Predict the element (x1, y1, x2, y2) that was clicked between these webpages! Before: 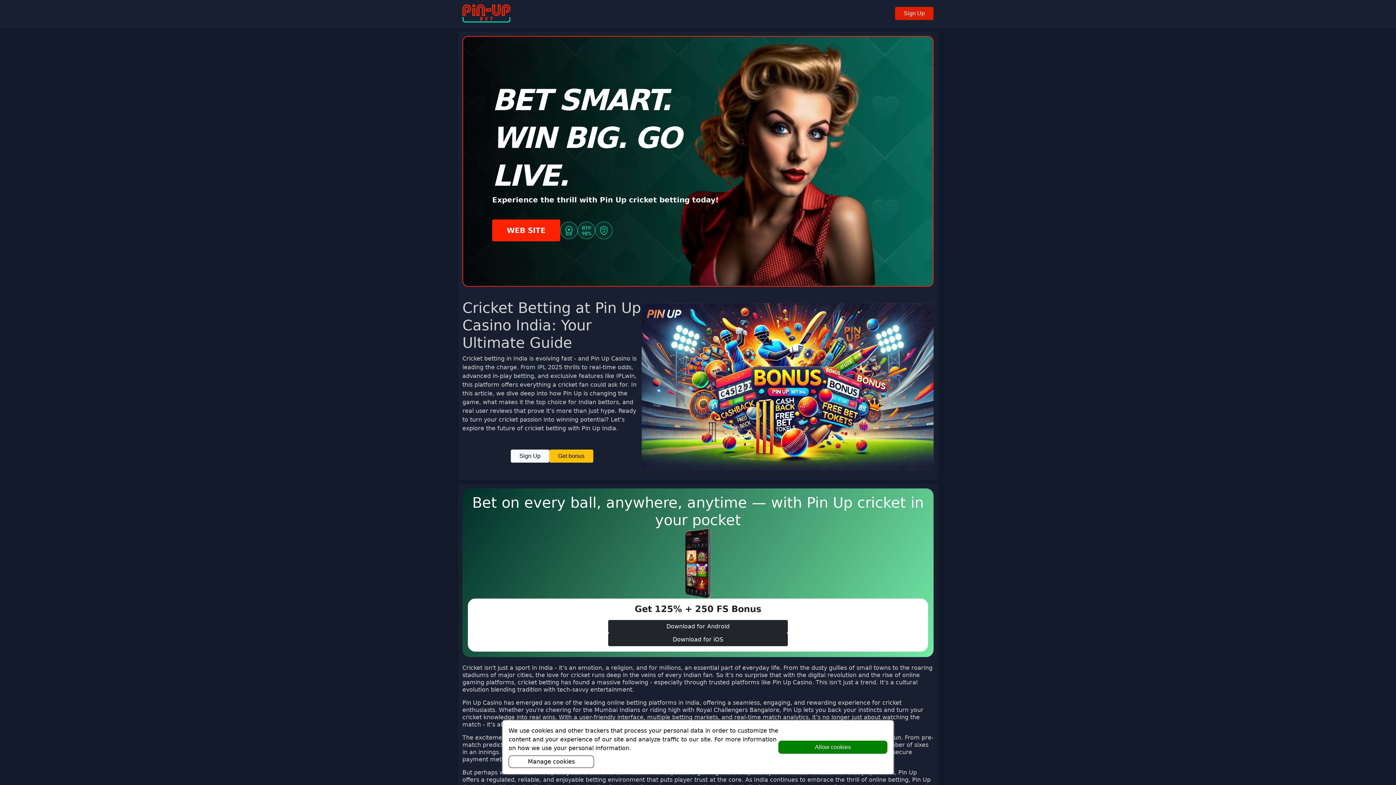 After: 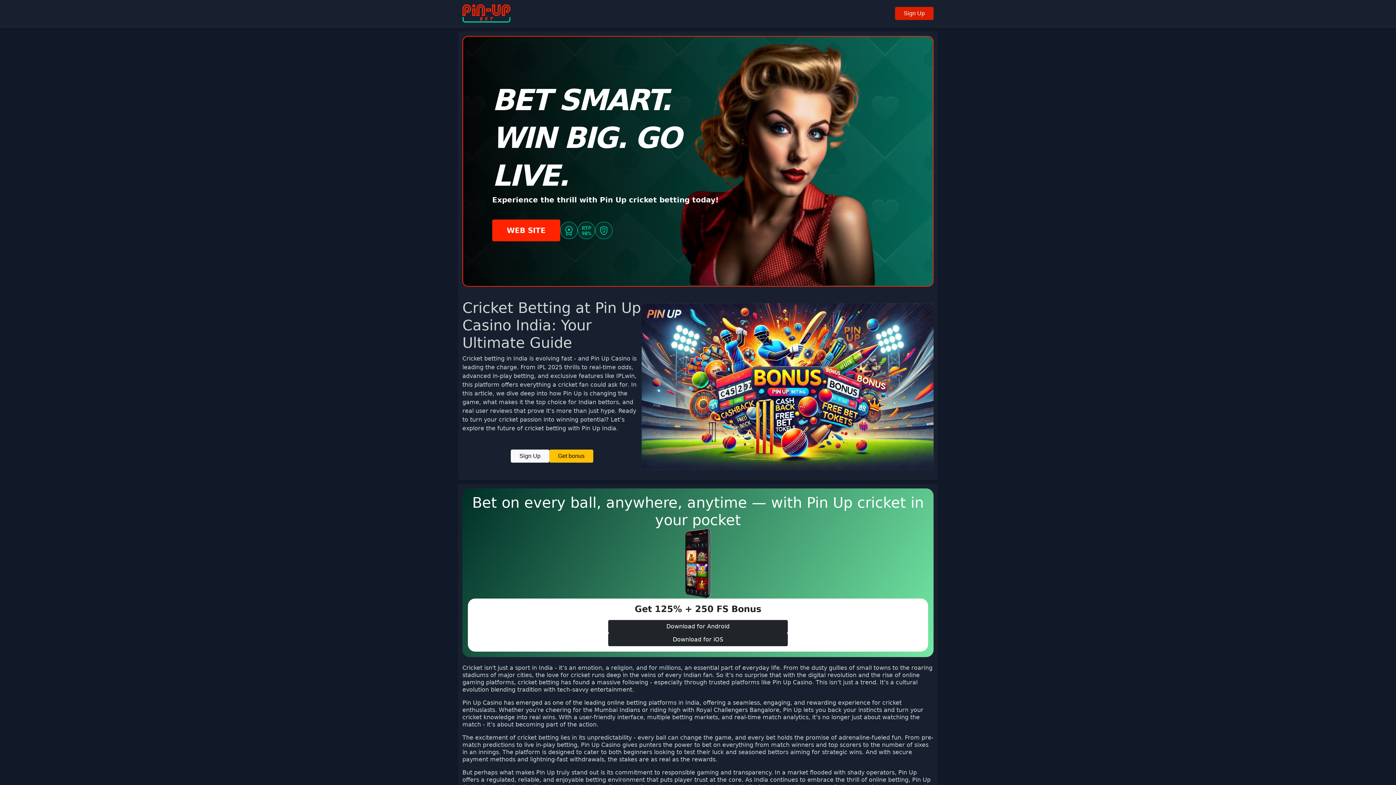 Action: bbox: (778, 741, 887, 754) label: Allow cookies